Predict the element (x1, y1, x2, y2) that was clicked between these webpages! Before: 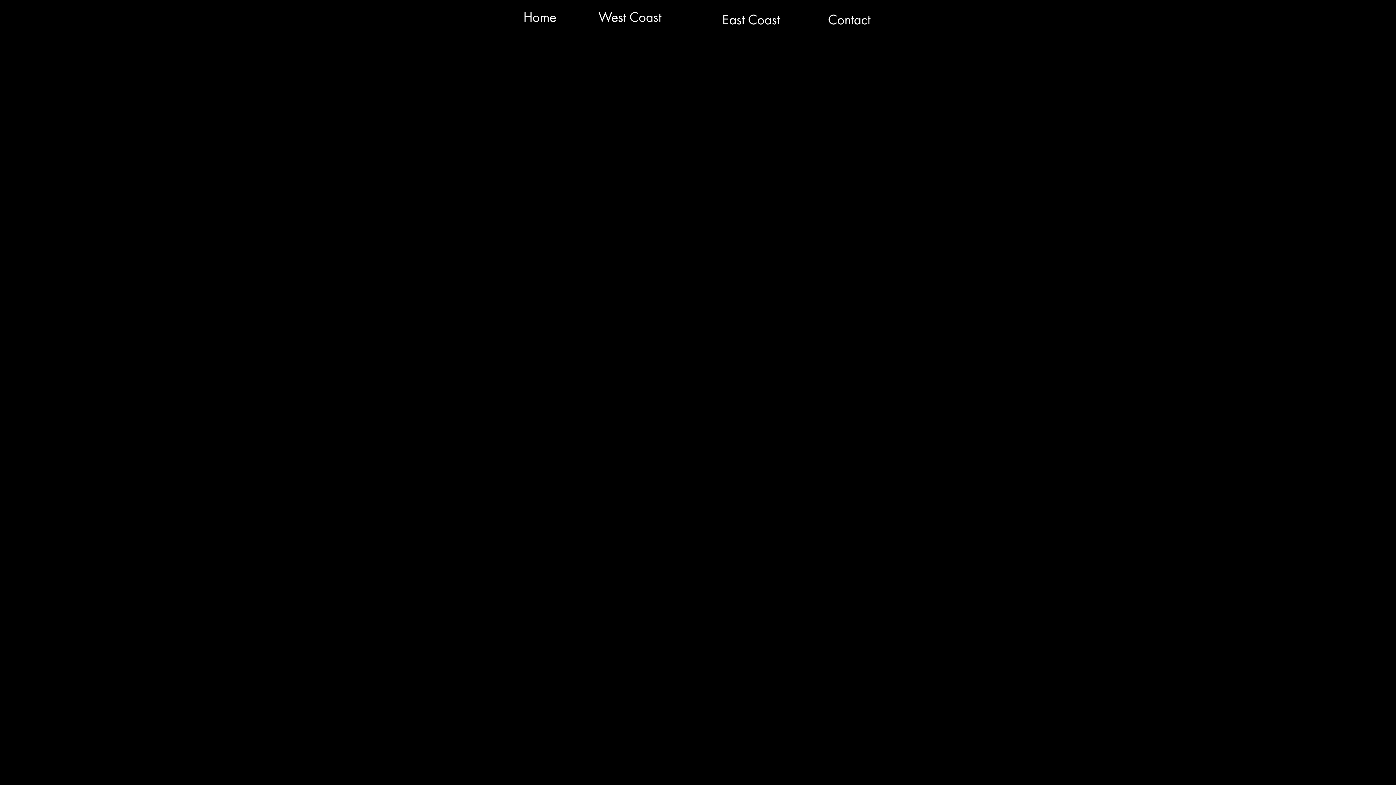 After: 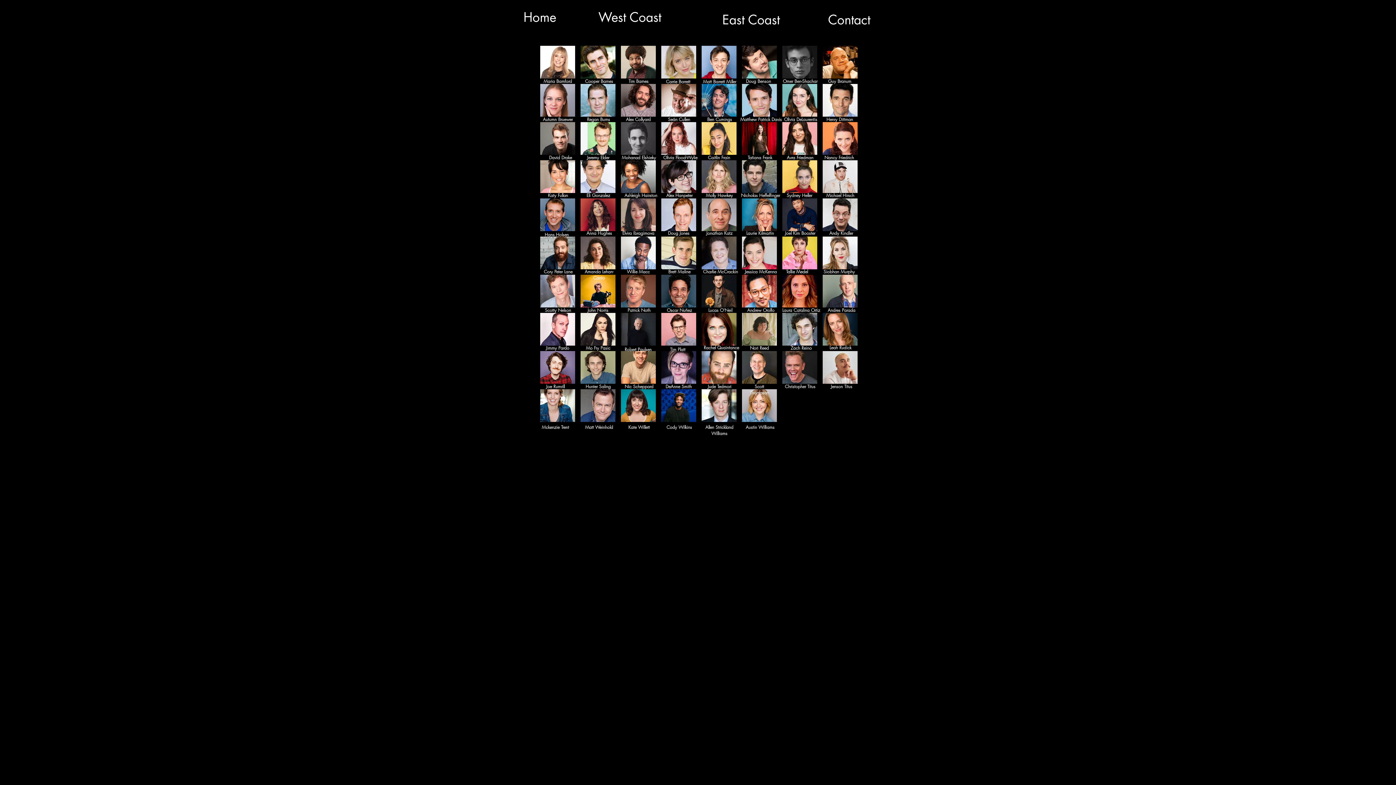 Action: bbox: (598, 9, 665, 25) label: West Coast 